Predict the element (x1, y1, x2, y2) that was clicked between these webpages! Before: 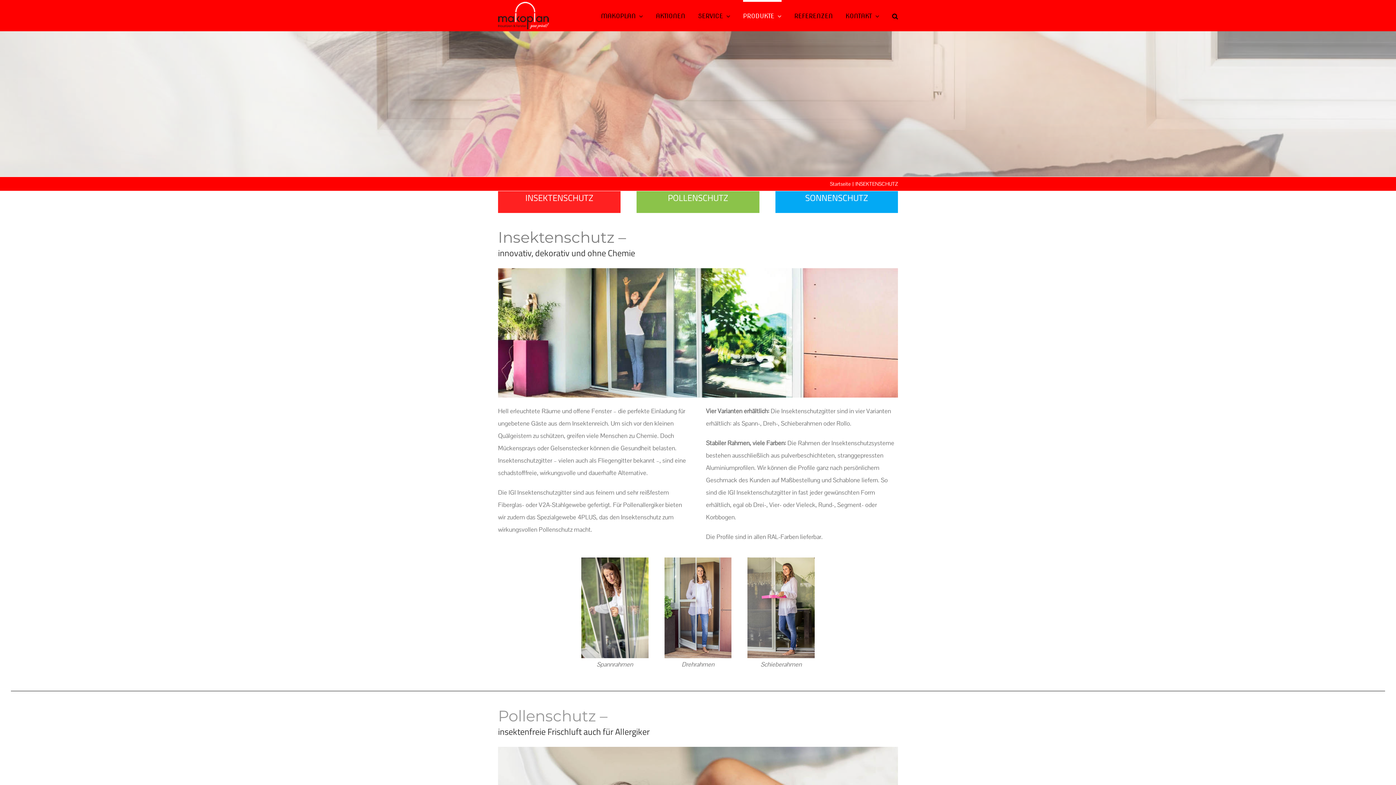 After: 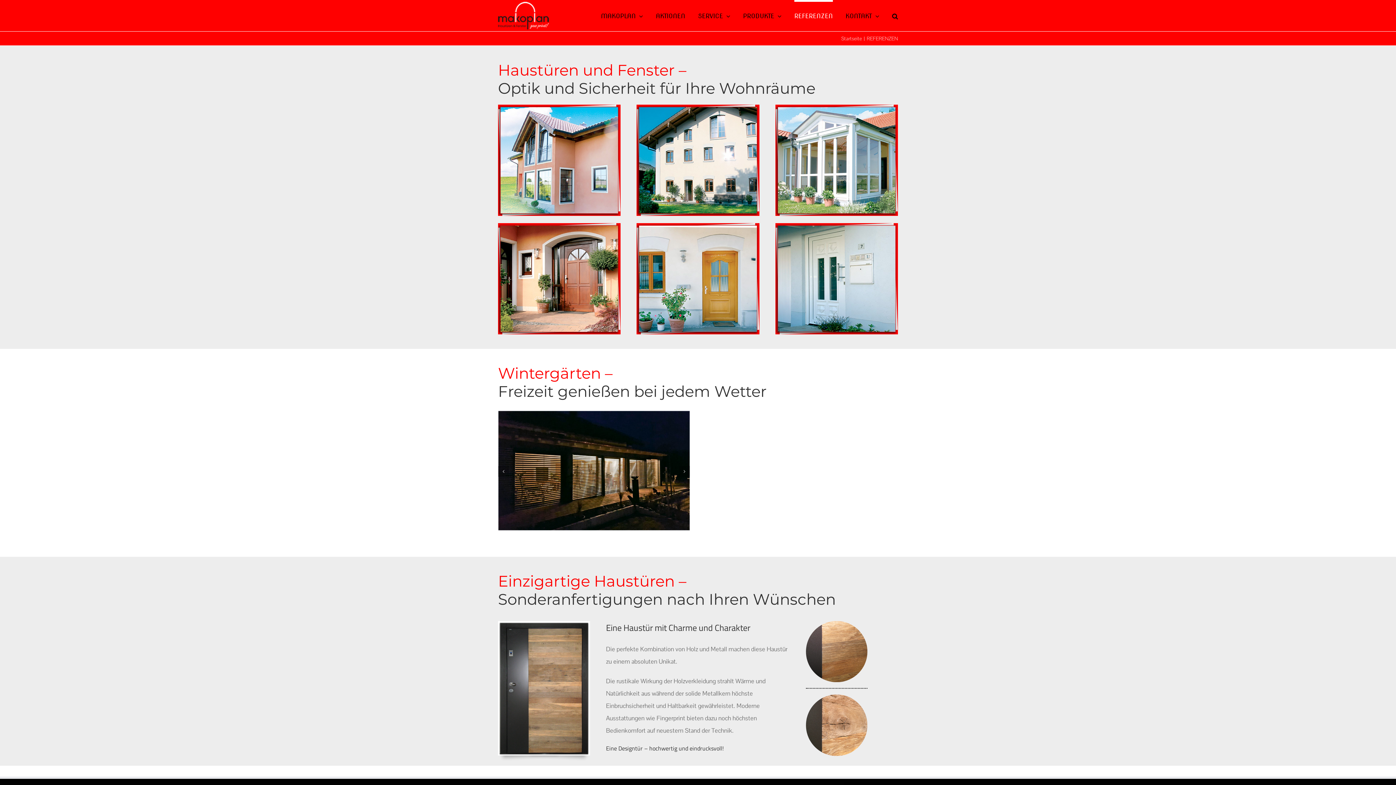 Action: bbox: (794, 0, 833, 30) label: REFERENZEN